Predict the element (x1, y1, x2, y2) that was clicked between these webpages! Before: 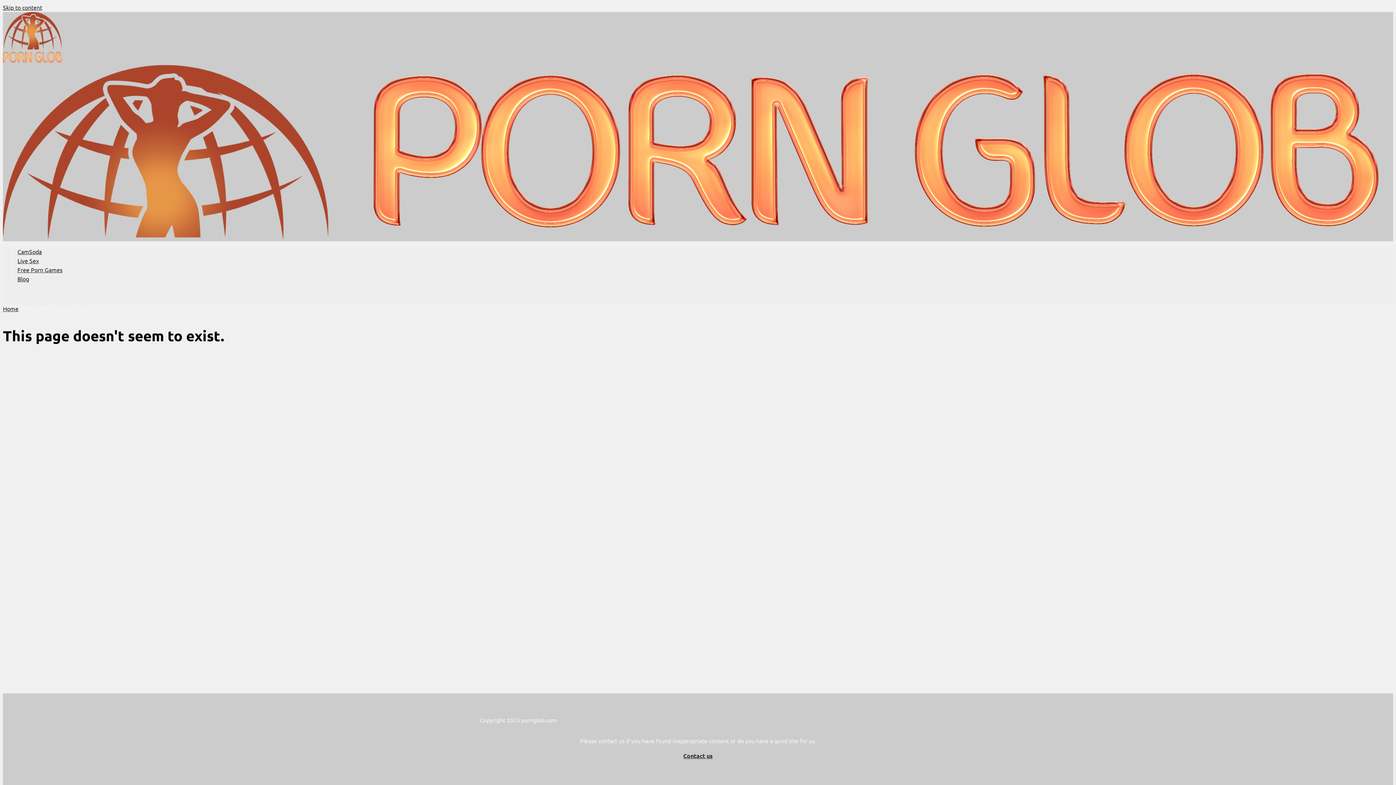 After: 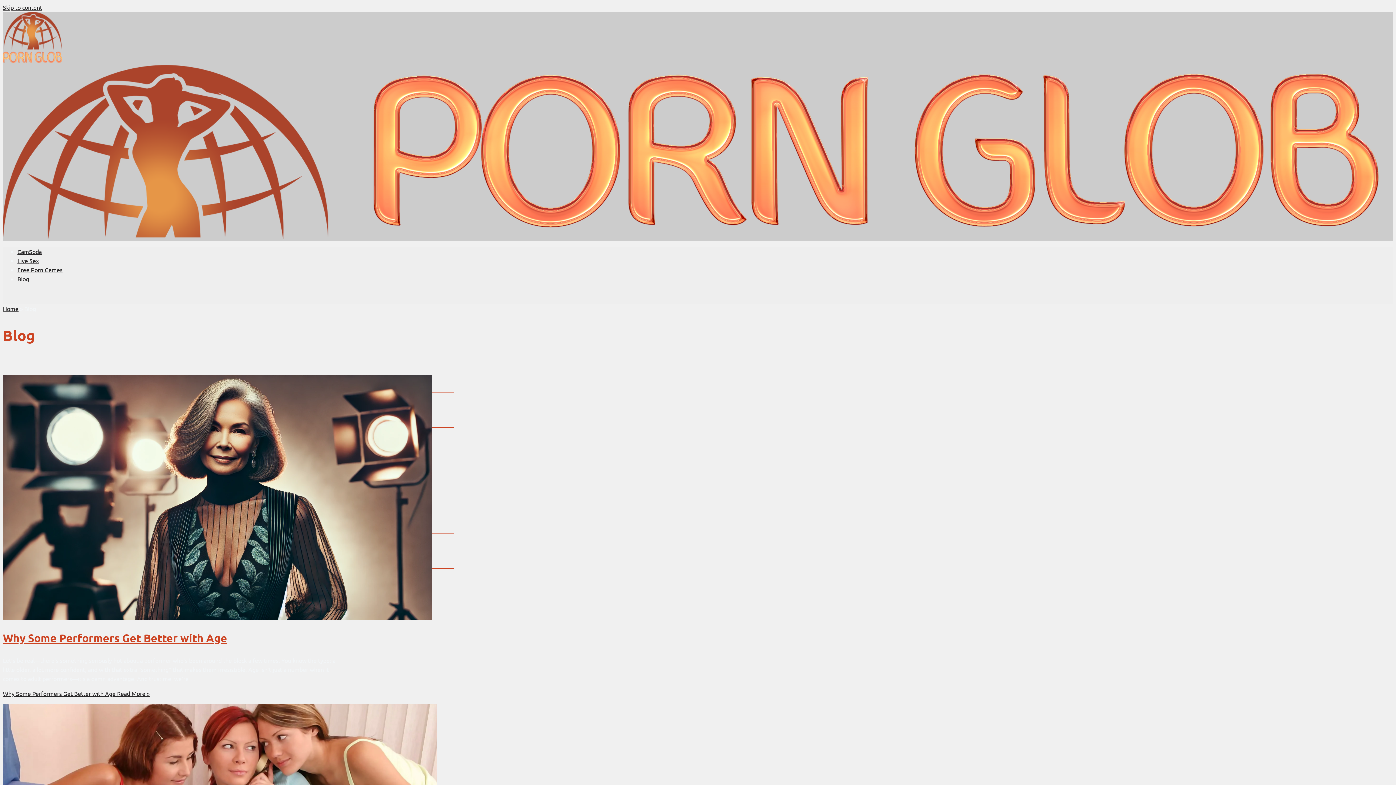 Action: bbox: (17, 275, 29, 282) label: Blog